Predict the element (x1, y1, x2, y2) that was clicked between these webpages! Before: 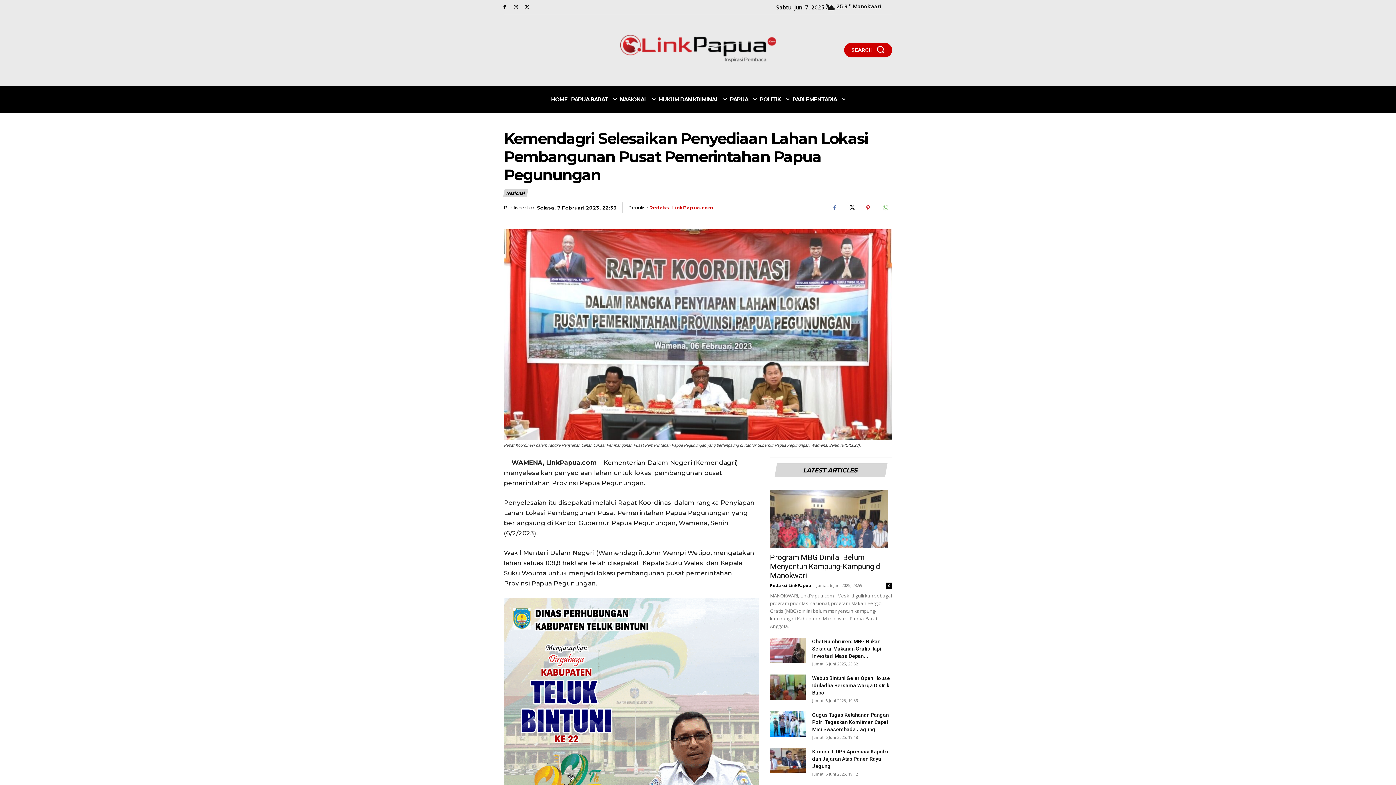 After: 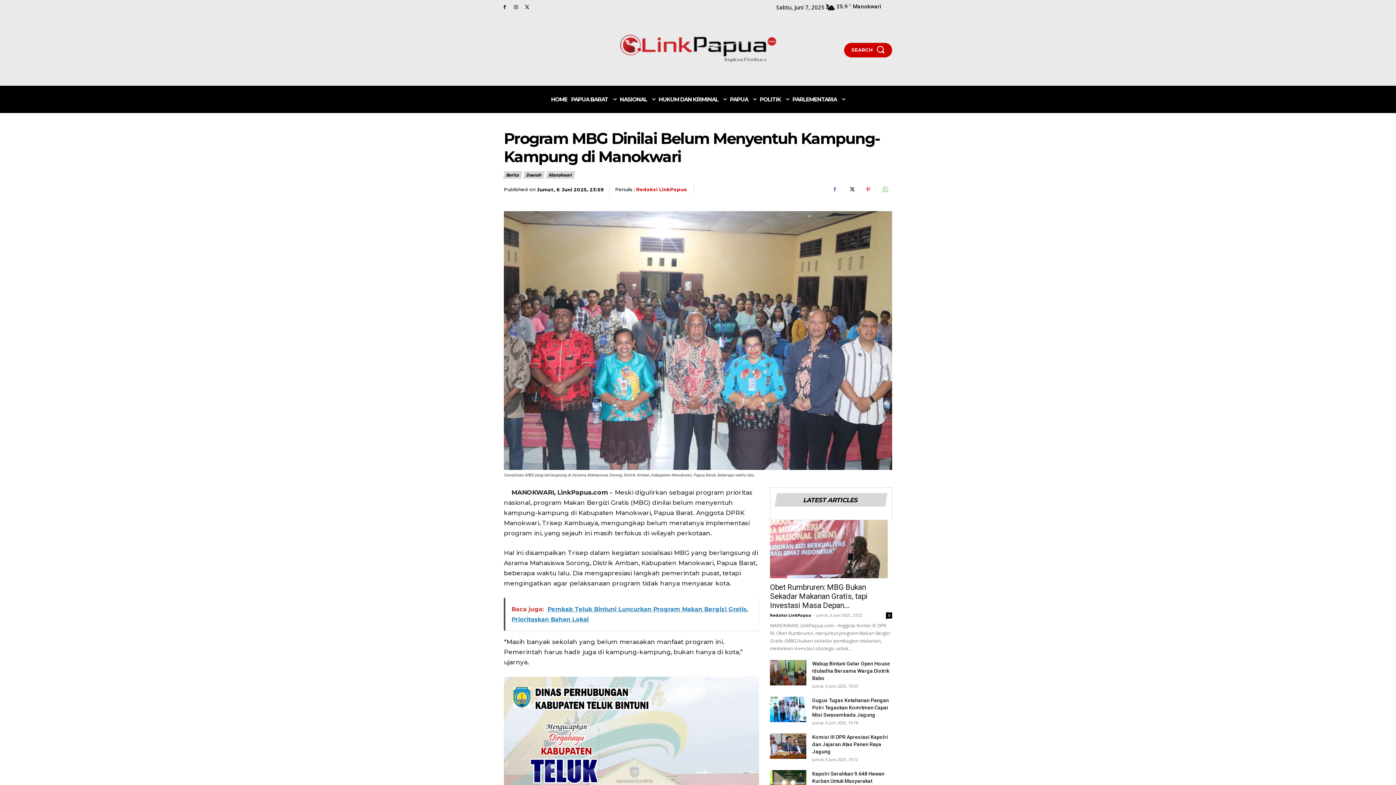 Action: label: 0 bbox: (886, 582, 892, 589)